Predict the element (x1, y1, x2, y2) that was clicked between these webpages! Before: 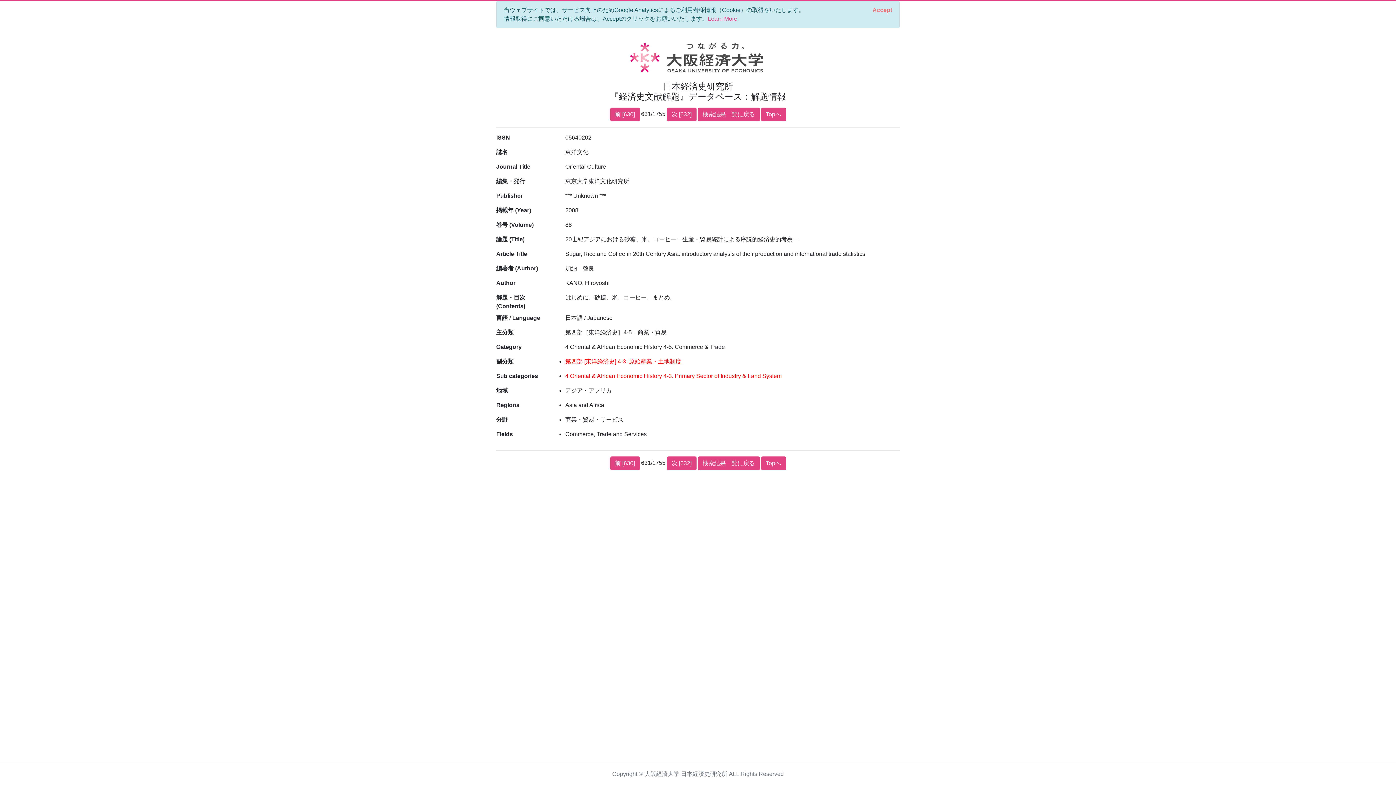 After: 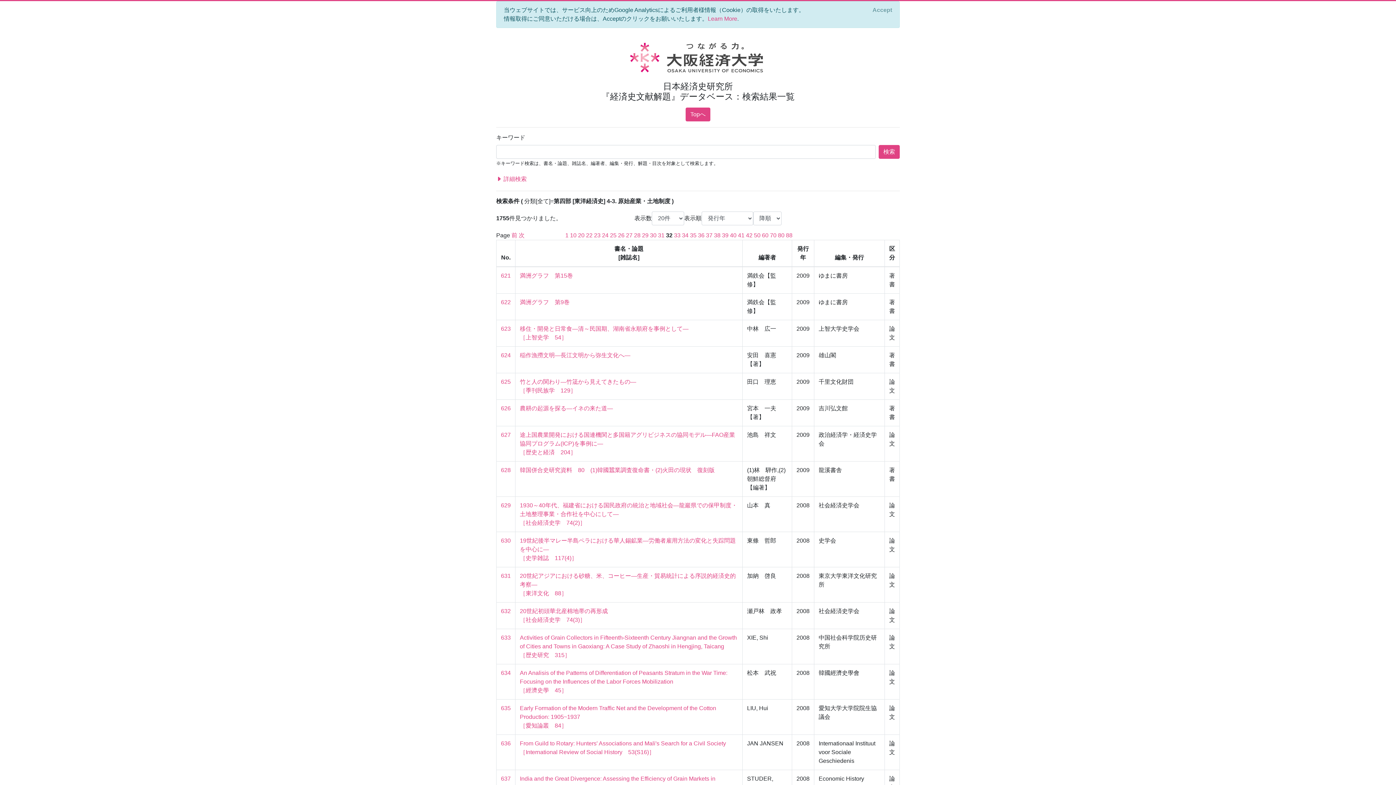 Action: label: 検索結果一覧に戻る bbox: (698, 107, 759, 121)